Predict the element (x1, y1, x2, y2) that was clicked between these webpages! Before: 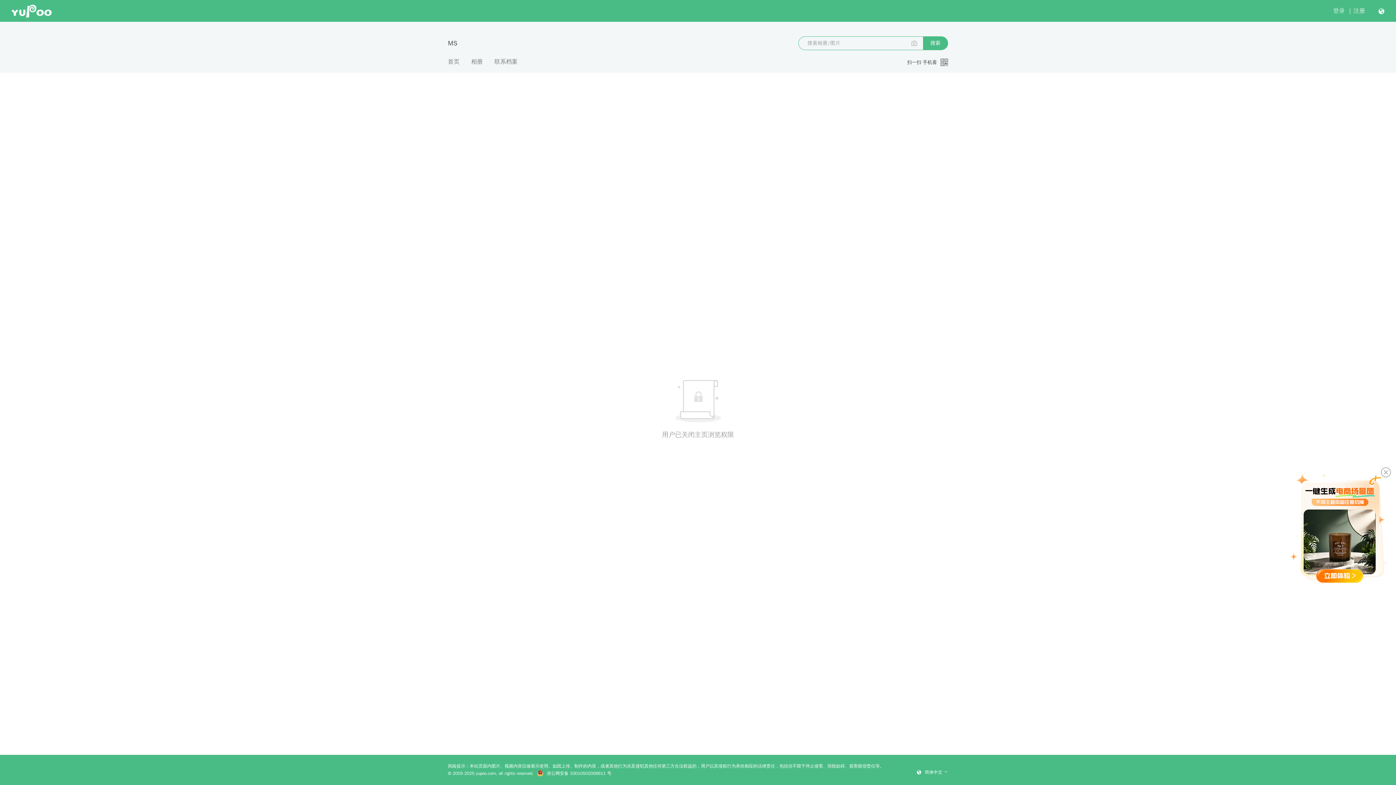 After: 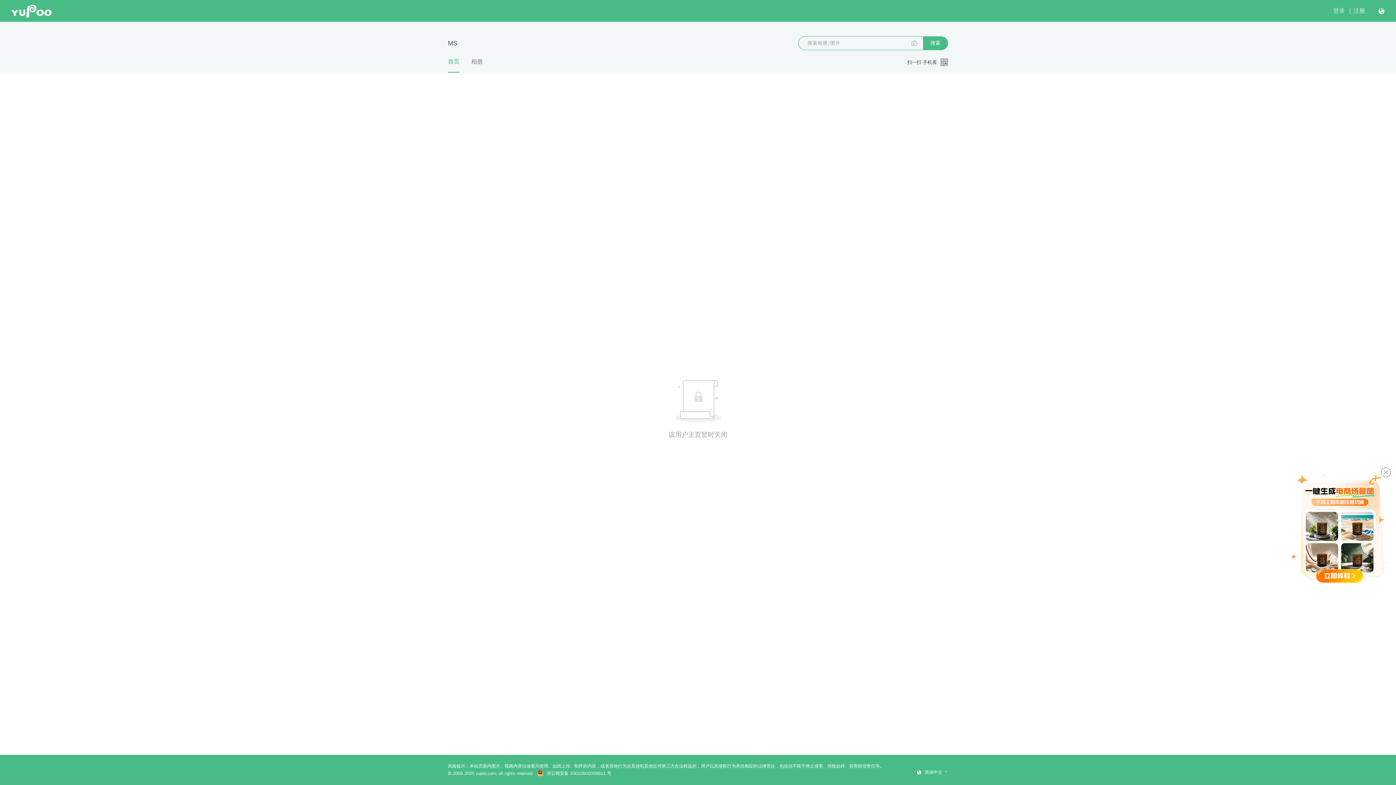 Action: label: 首页 bbox: (448, 57, 459, 72)